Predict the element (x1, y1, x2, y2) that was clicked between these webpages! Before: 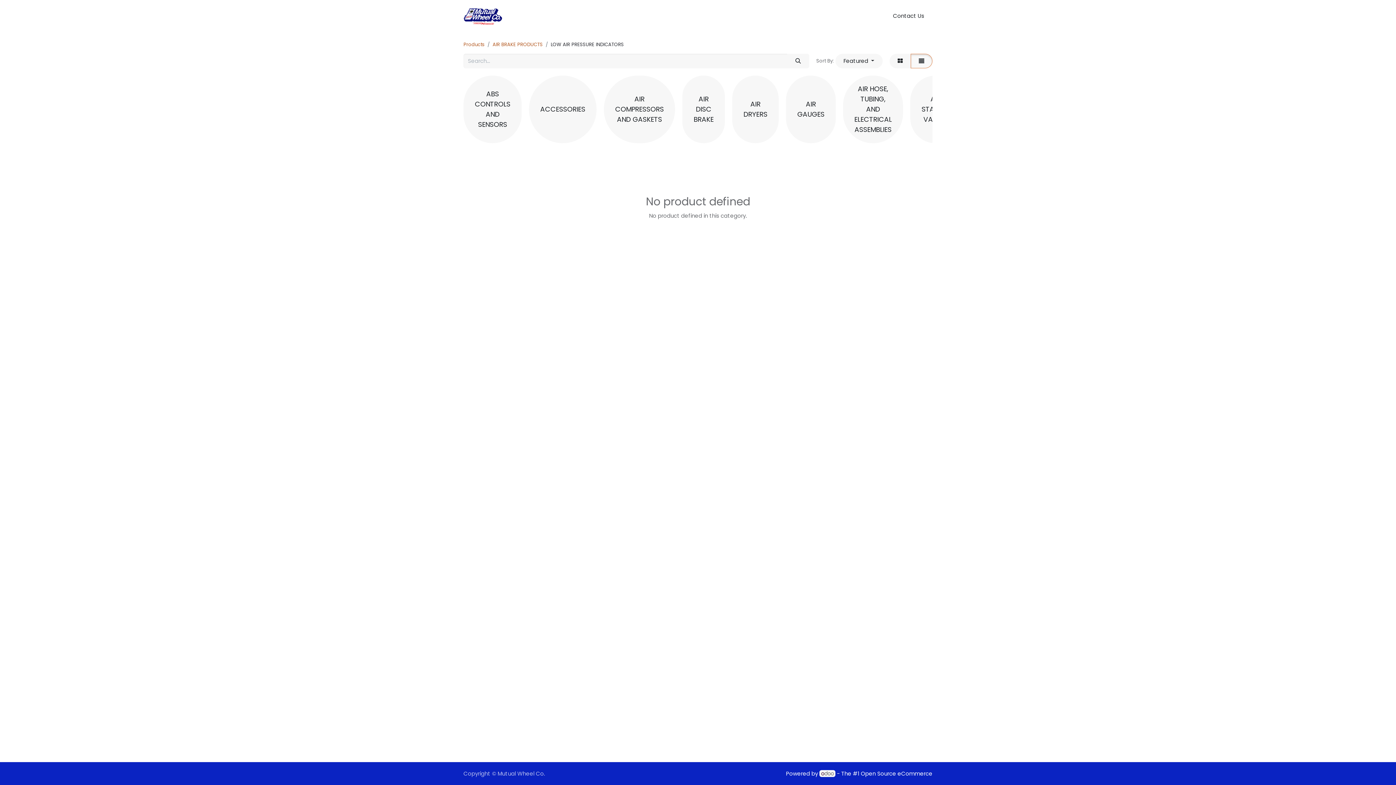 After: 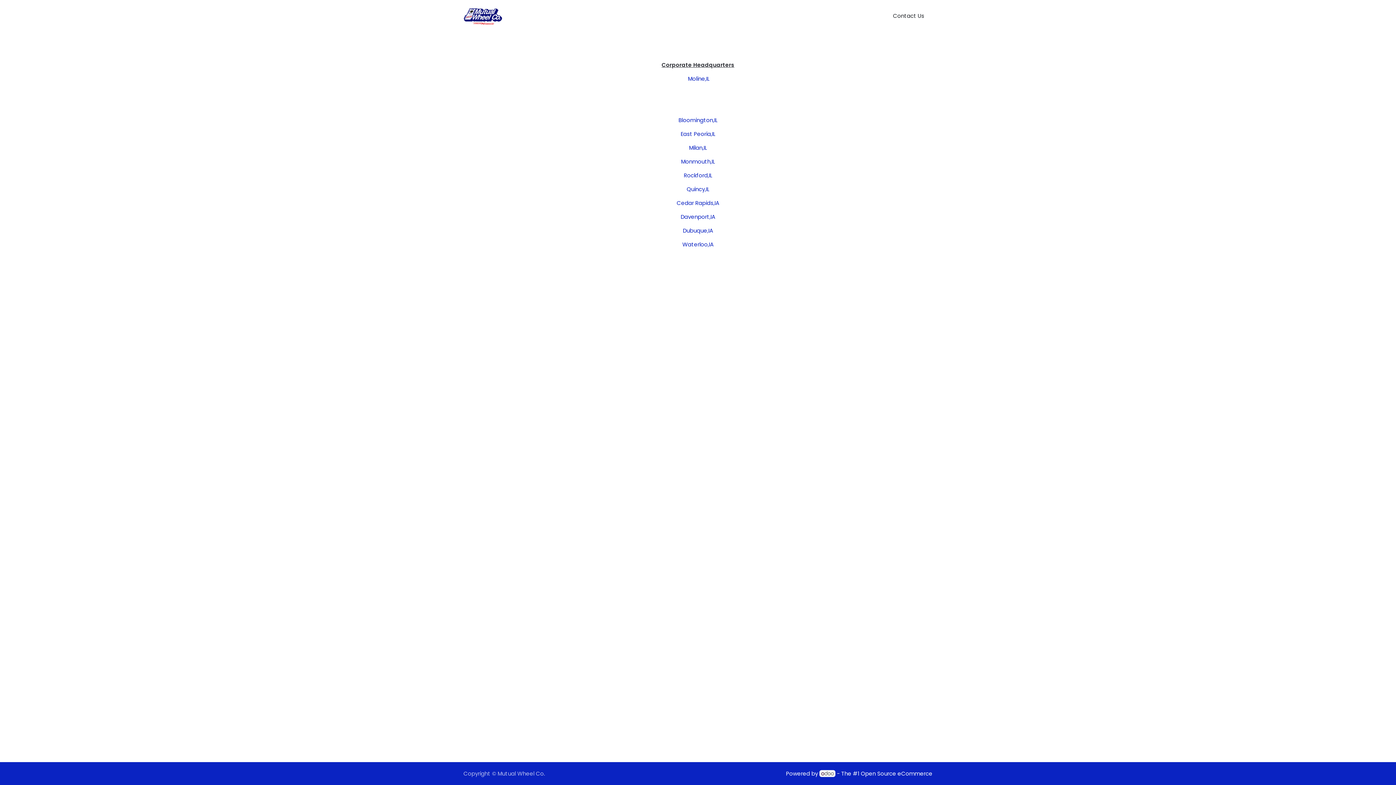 Action: bbox: (557, 9, 589, 22) label: Locations